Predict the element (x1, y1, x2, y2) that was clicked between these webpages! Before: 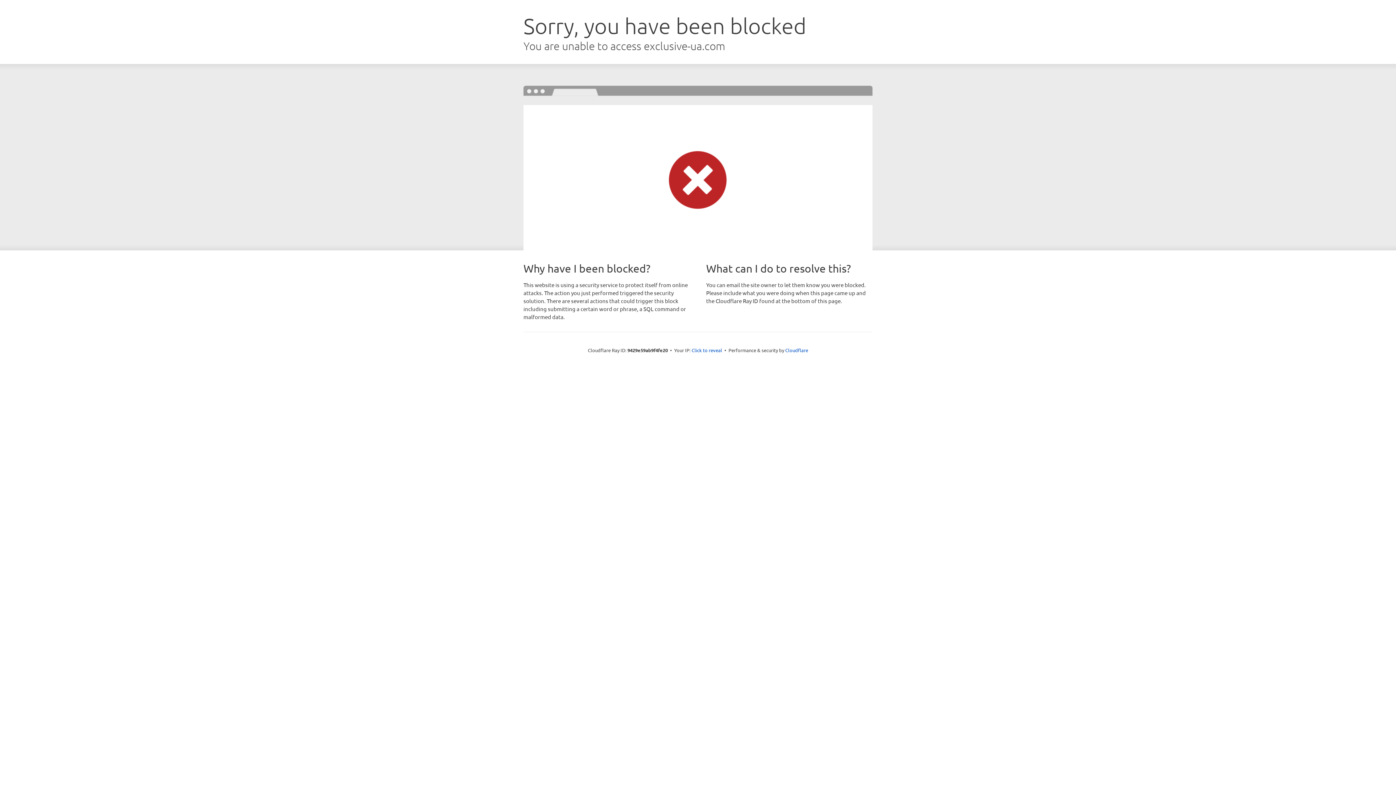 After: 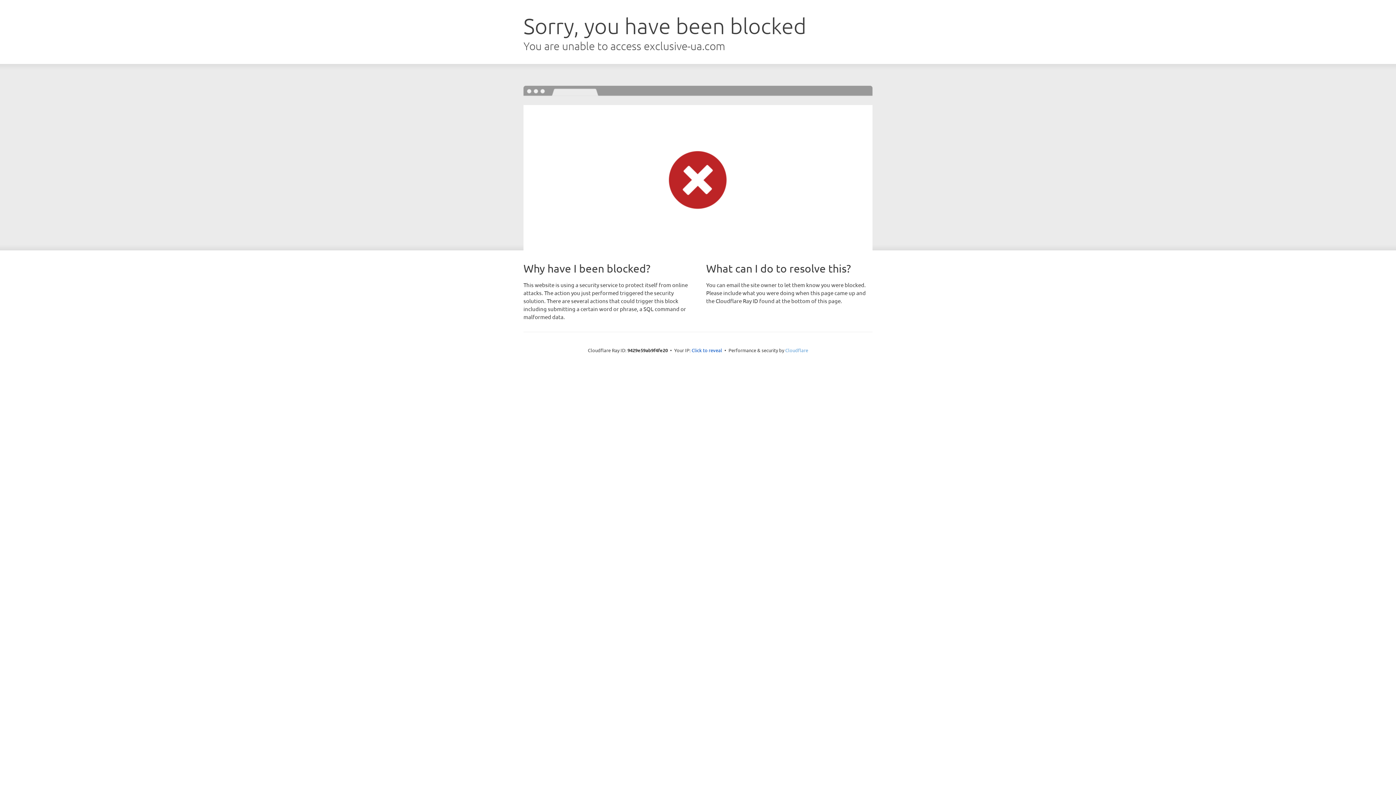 Action: bbox: (785, 347, 808, 353) label: Cloudflare